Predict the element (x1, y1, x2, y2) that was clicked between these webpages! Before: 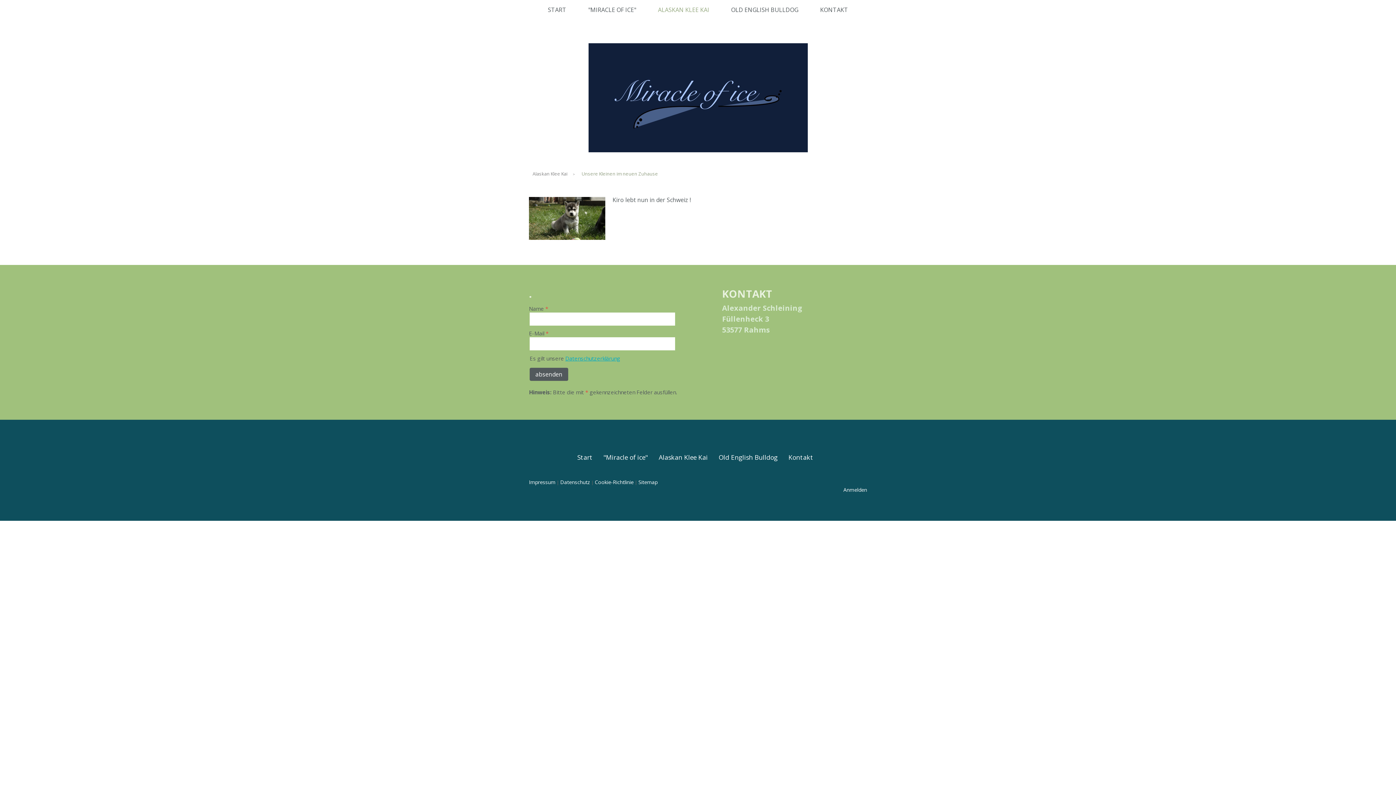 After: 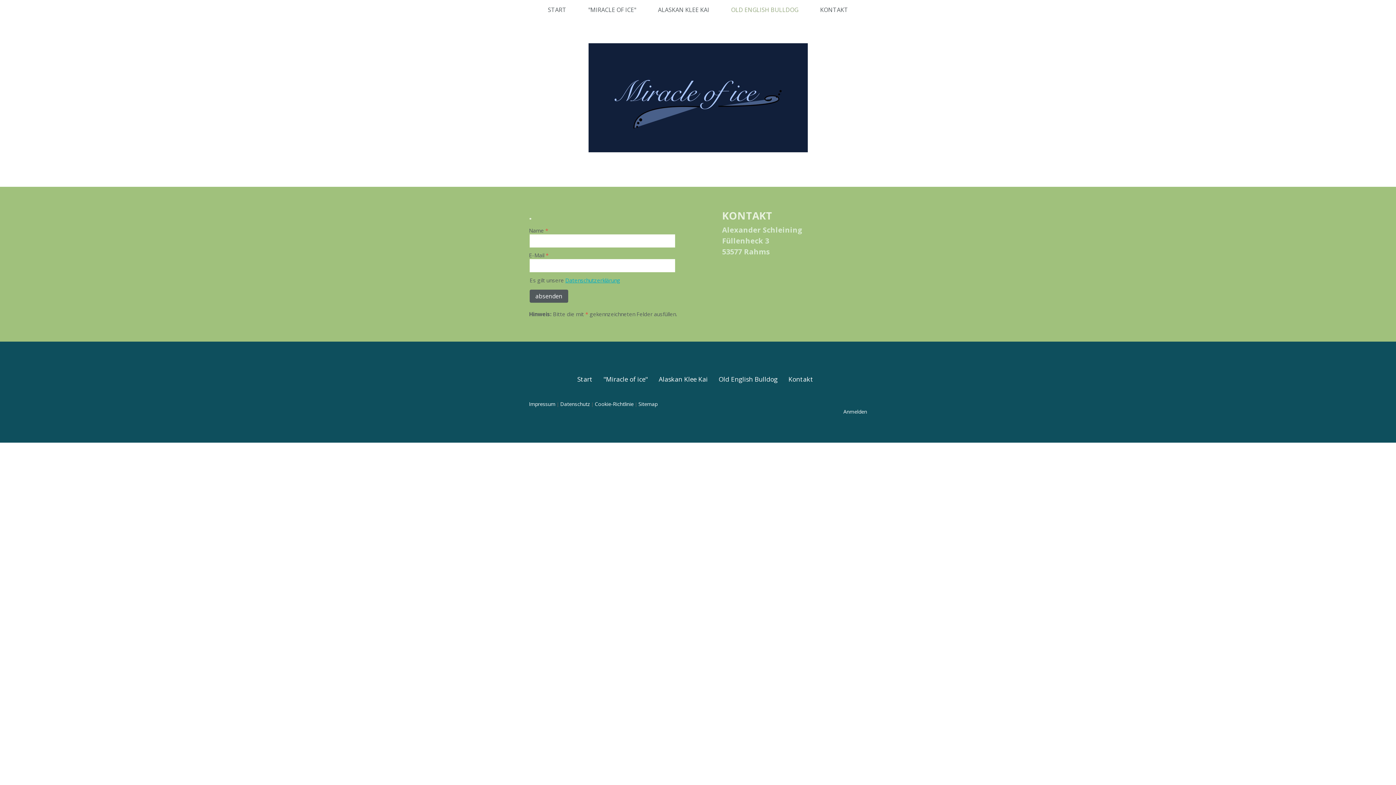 Action: bbox: (720, 0, 809, 19) label: OLD ENGLISH BULLDOG